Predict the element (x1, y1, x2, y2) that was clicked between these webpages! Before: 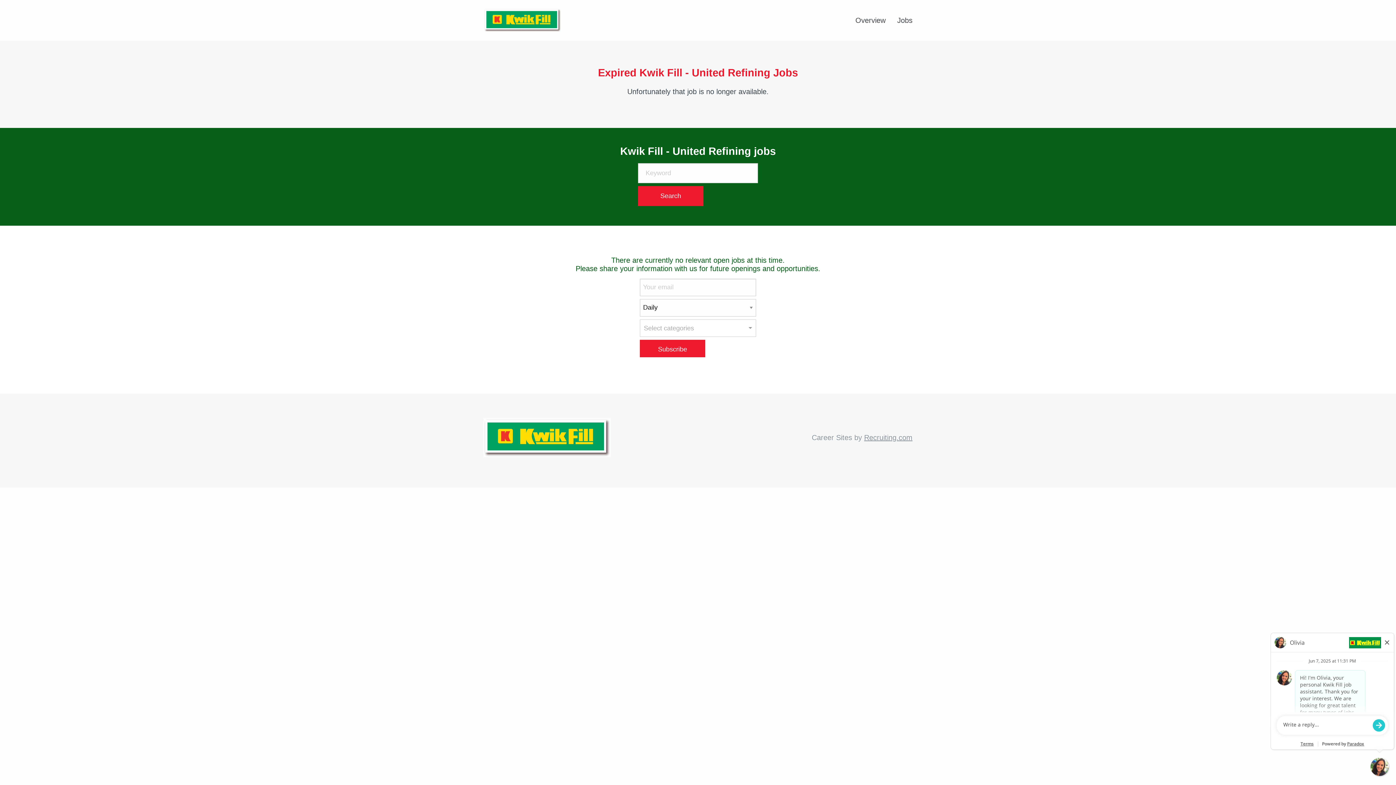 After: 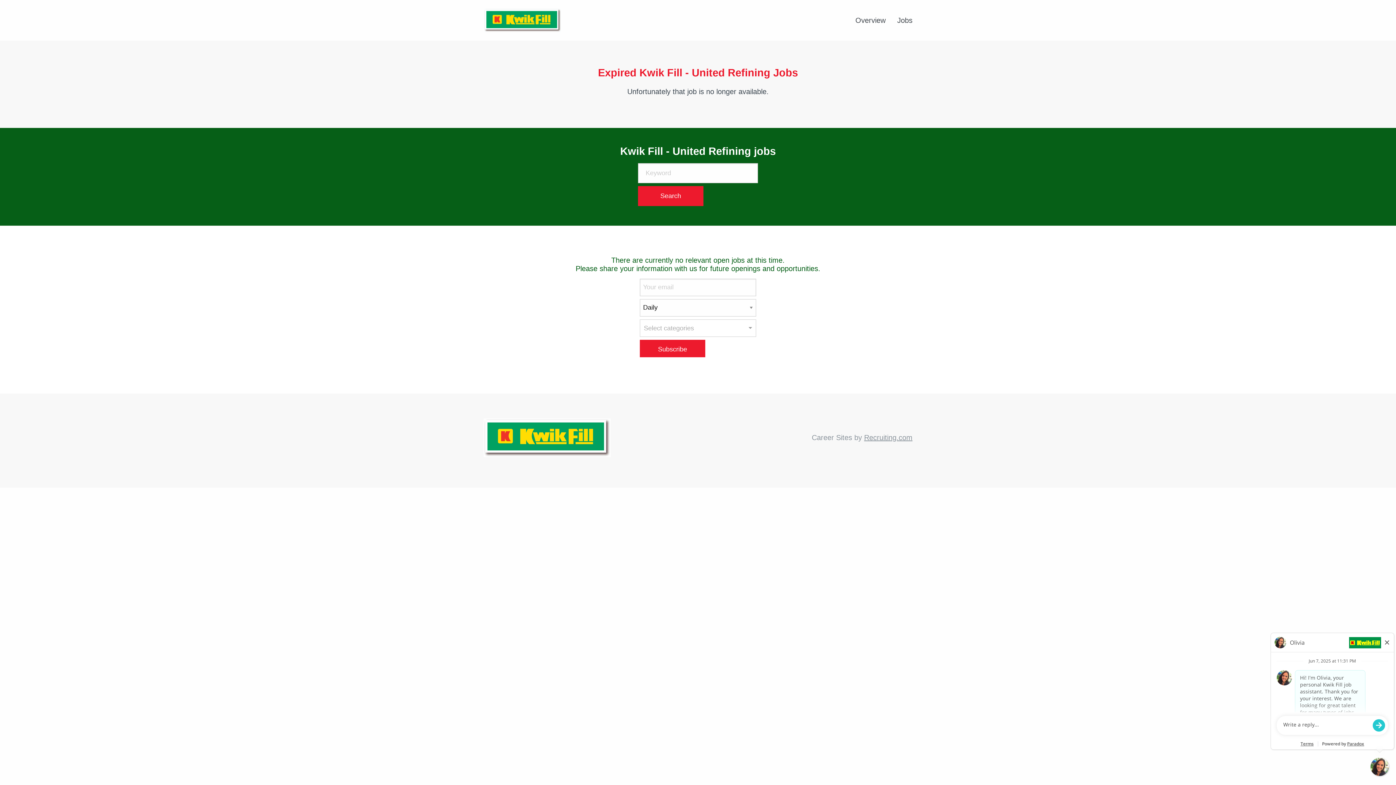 Action: bbox: (483, 7, 561, 33)